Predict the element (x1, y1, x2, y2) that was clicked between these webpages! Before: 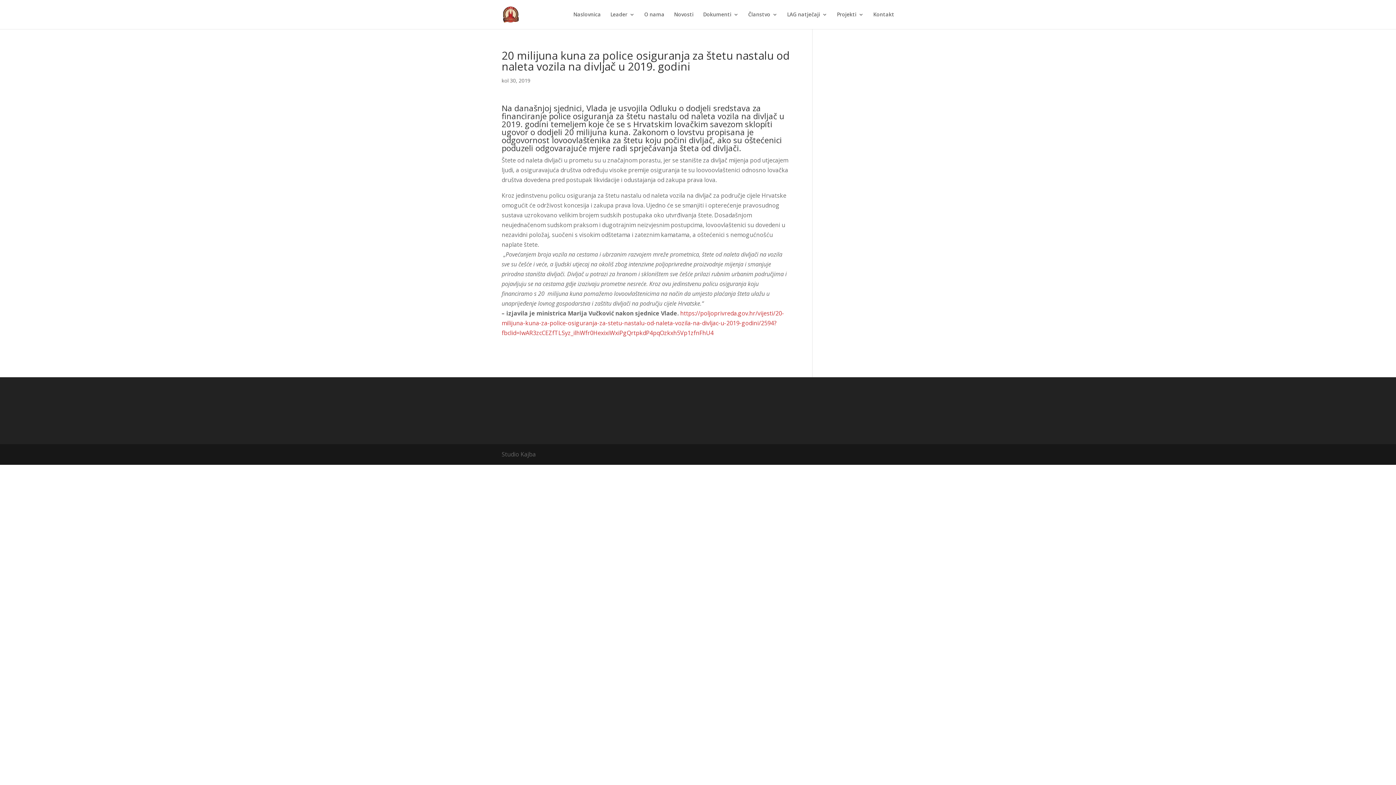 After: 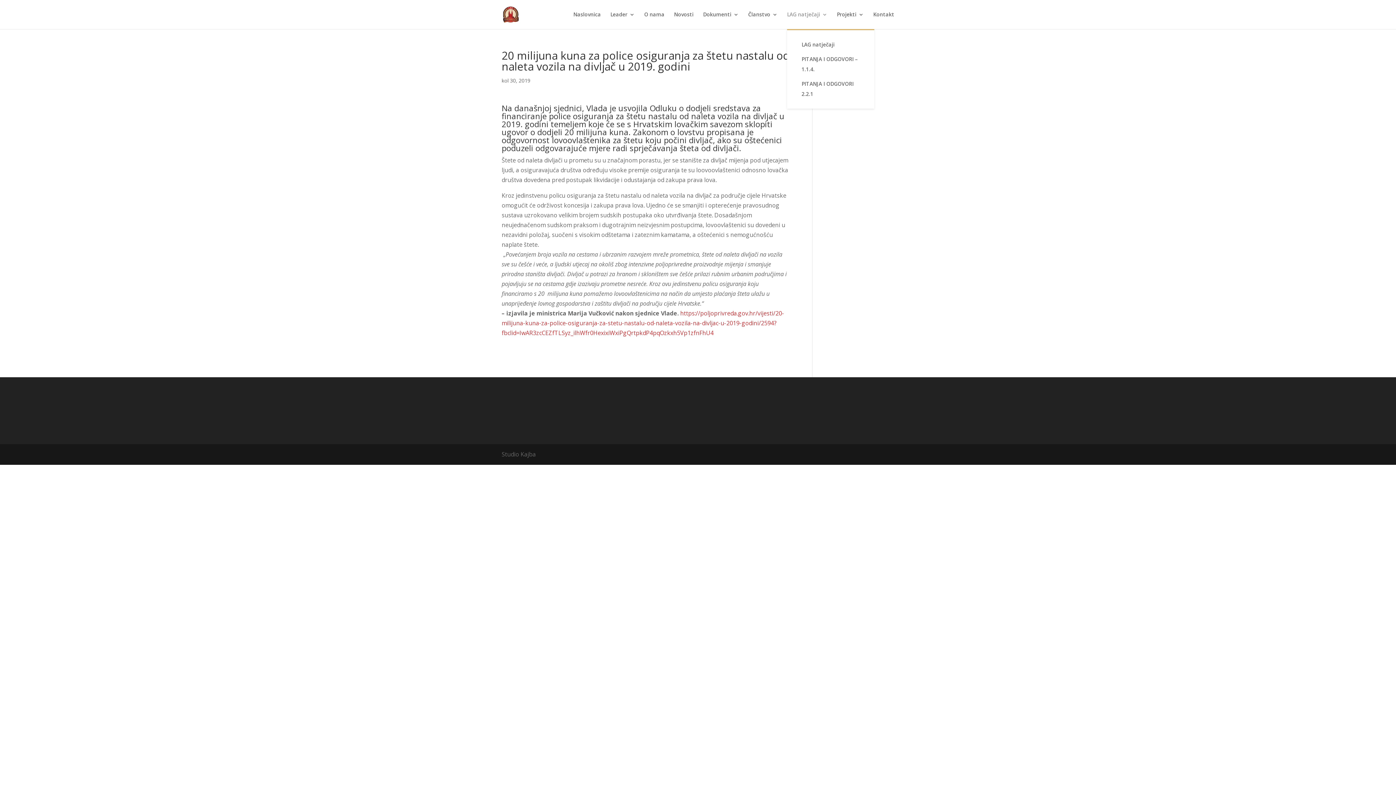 Action: bbox: (787, 12, 827, 29) label: LAG natječaji